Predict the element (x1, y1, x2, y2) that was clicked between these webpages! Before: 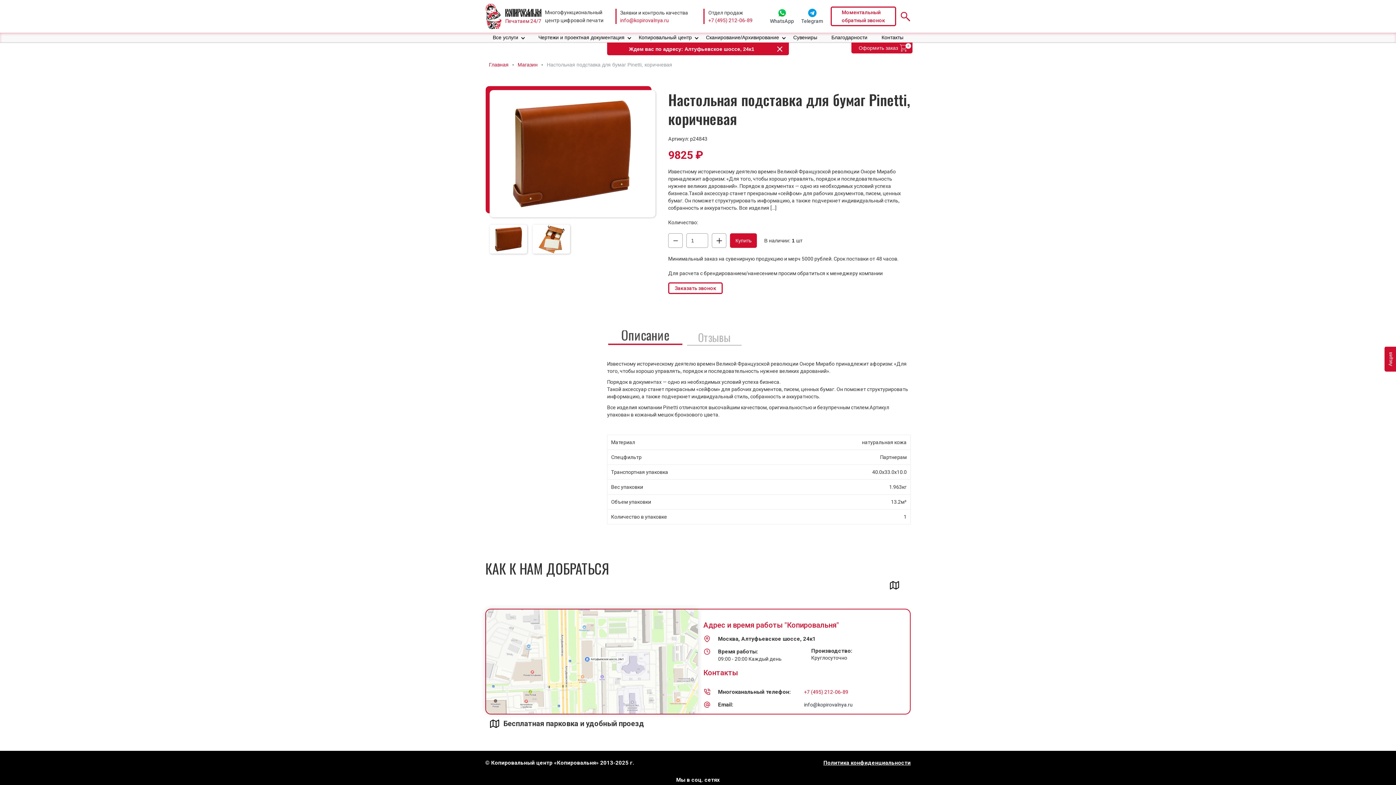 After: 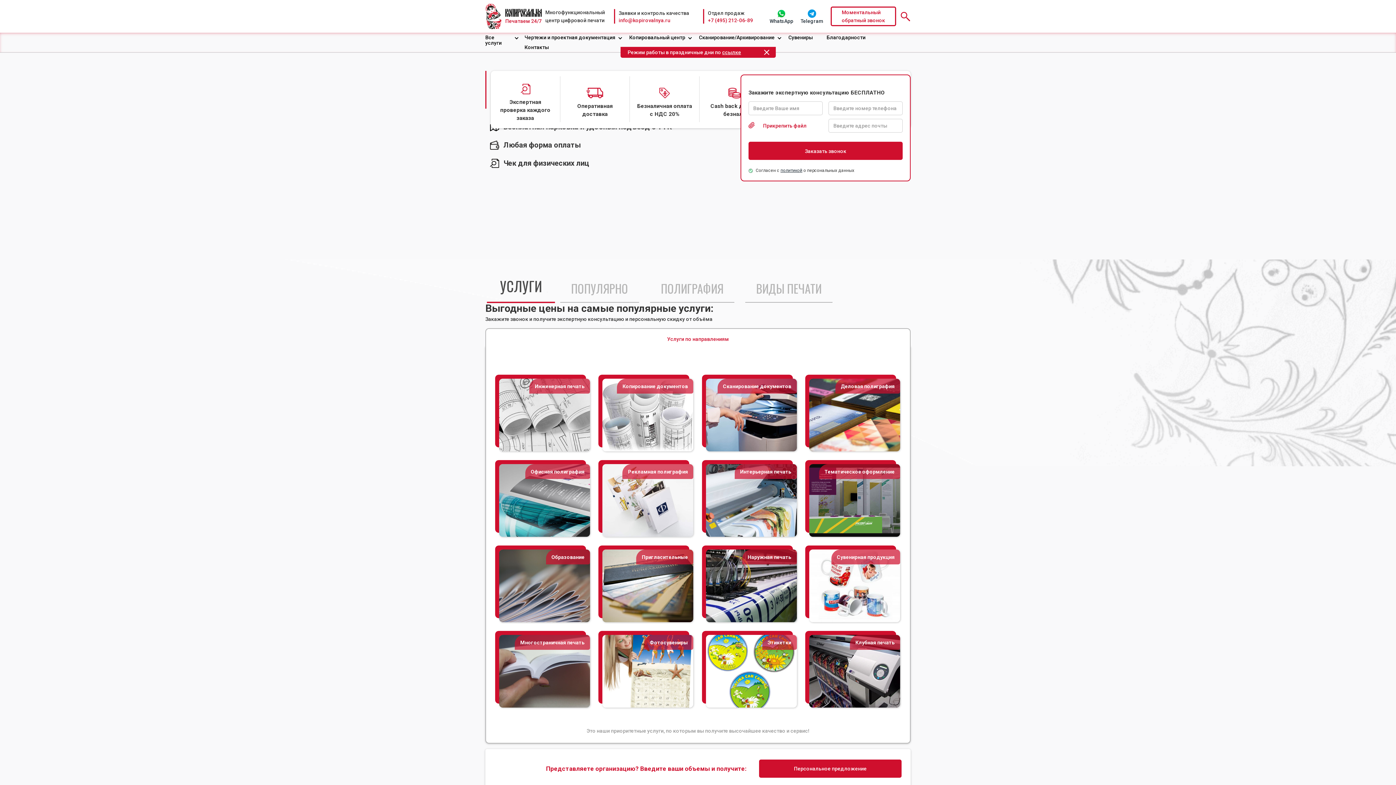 Action: bbox: (706, 32, 786, 42) label: Сканирование/Архивирование